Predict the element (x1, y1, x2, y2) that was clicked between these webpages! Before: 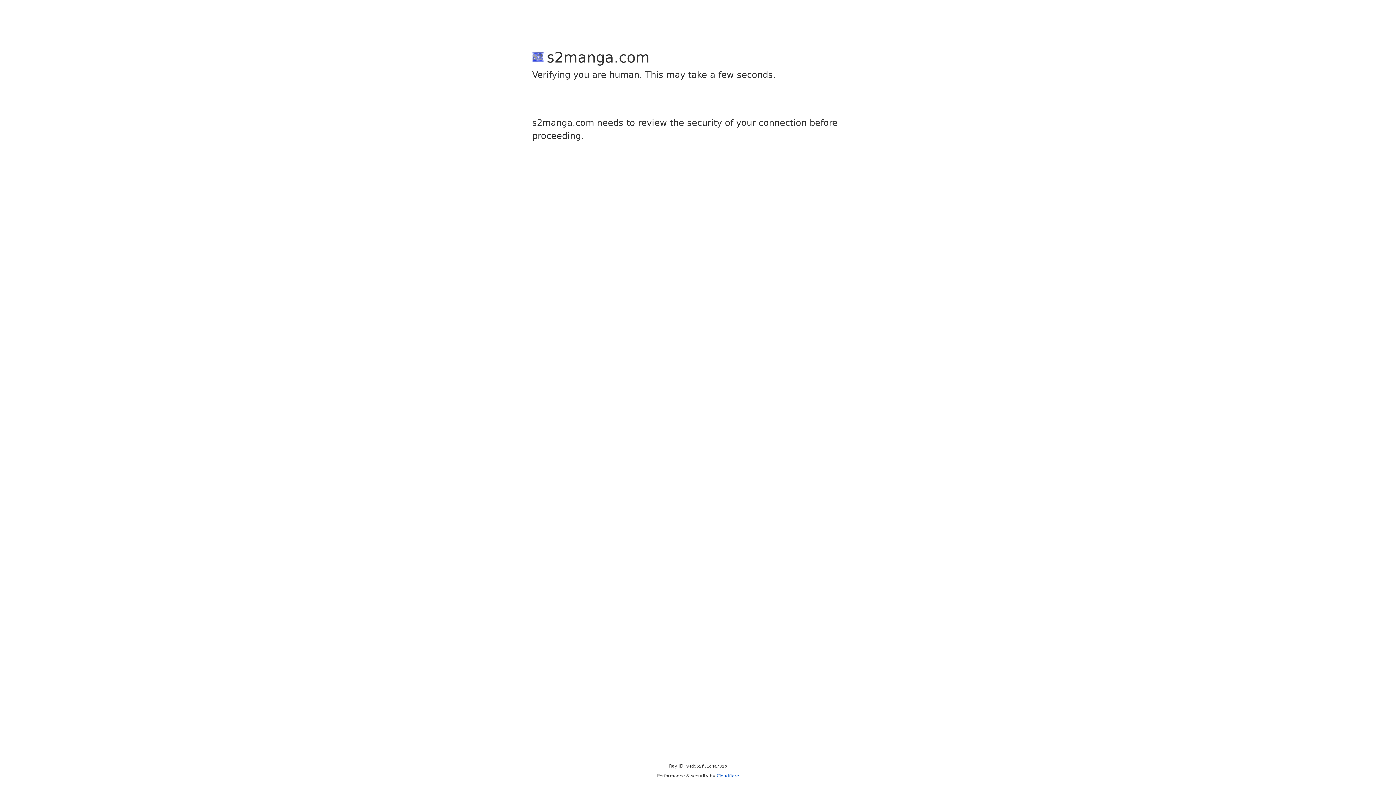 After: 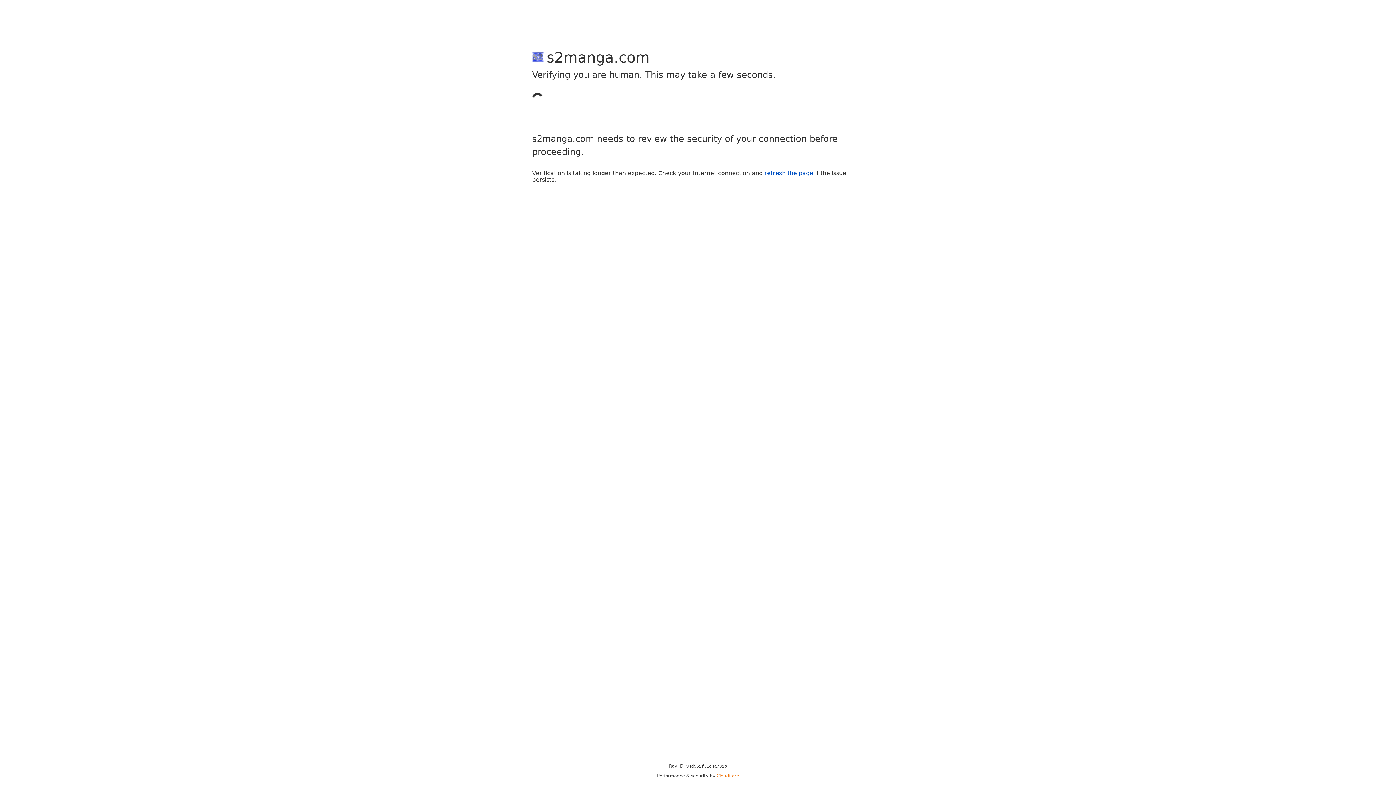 Action: label: Cloudflare bbox: (716, 773, 739, 778)